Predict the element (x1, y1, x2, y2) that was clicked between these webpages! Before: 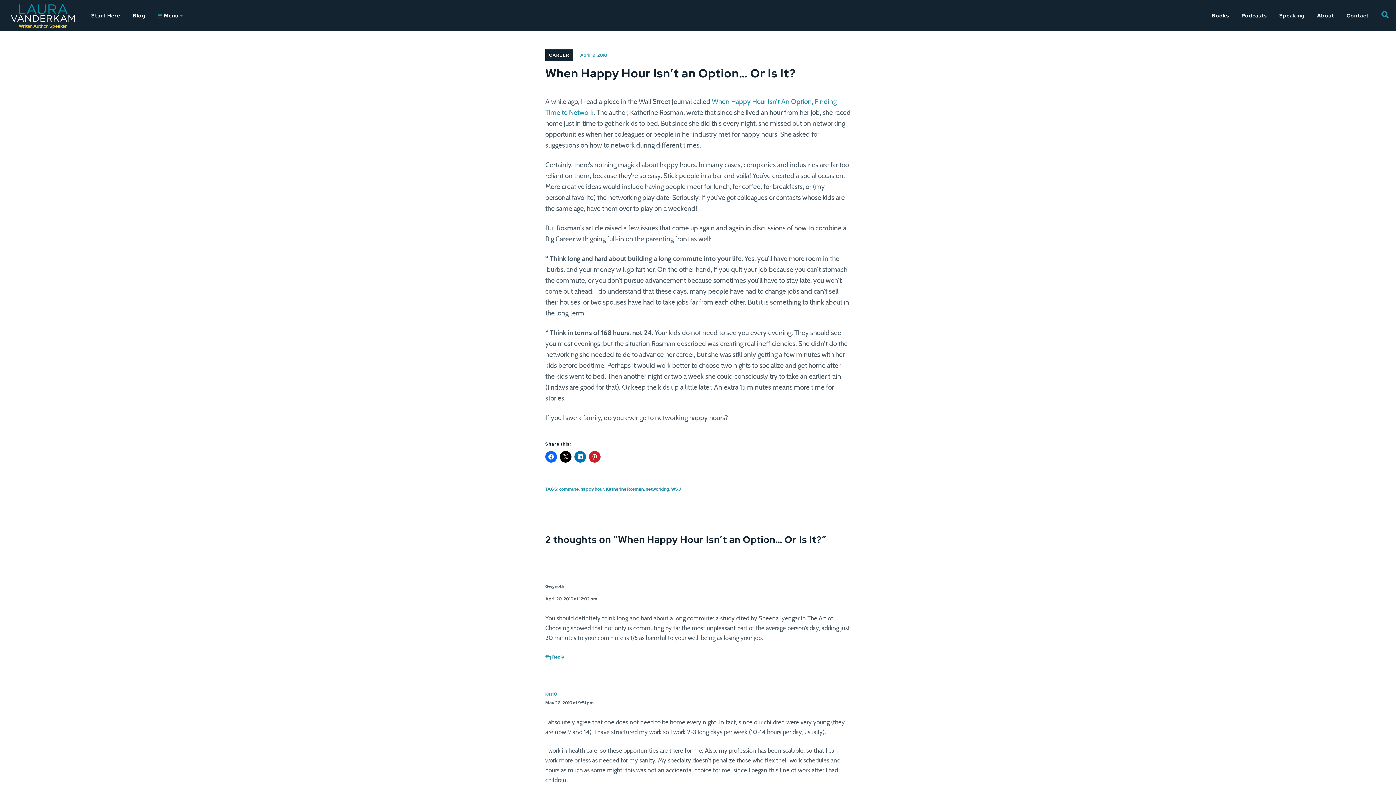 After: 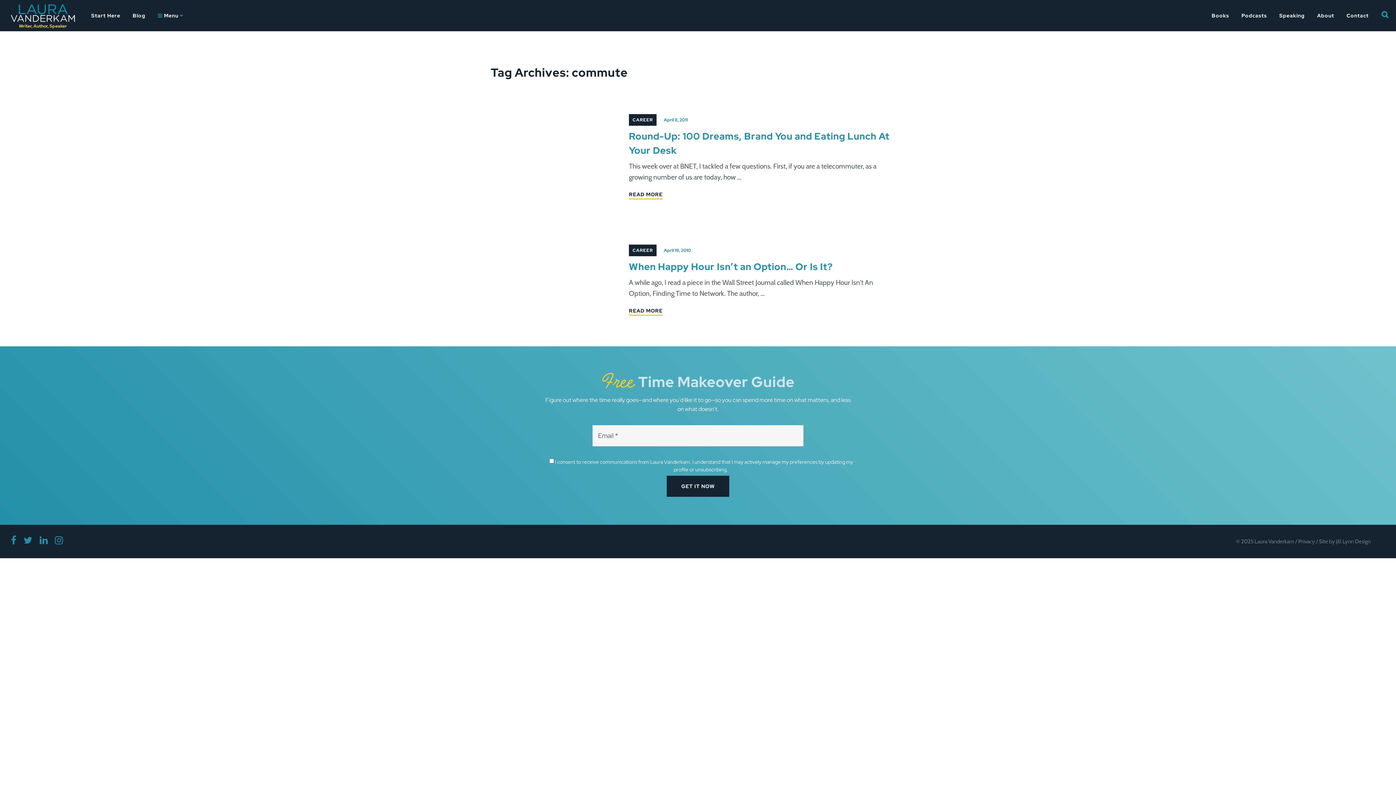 Action: label: commute bbox: (559, 486, 578, 493)